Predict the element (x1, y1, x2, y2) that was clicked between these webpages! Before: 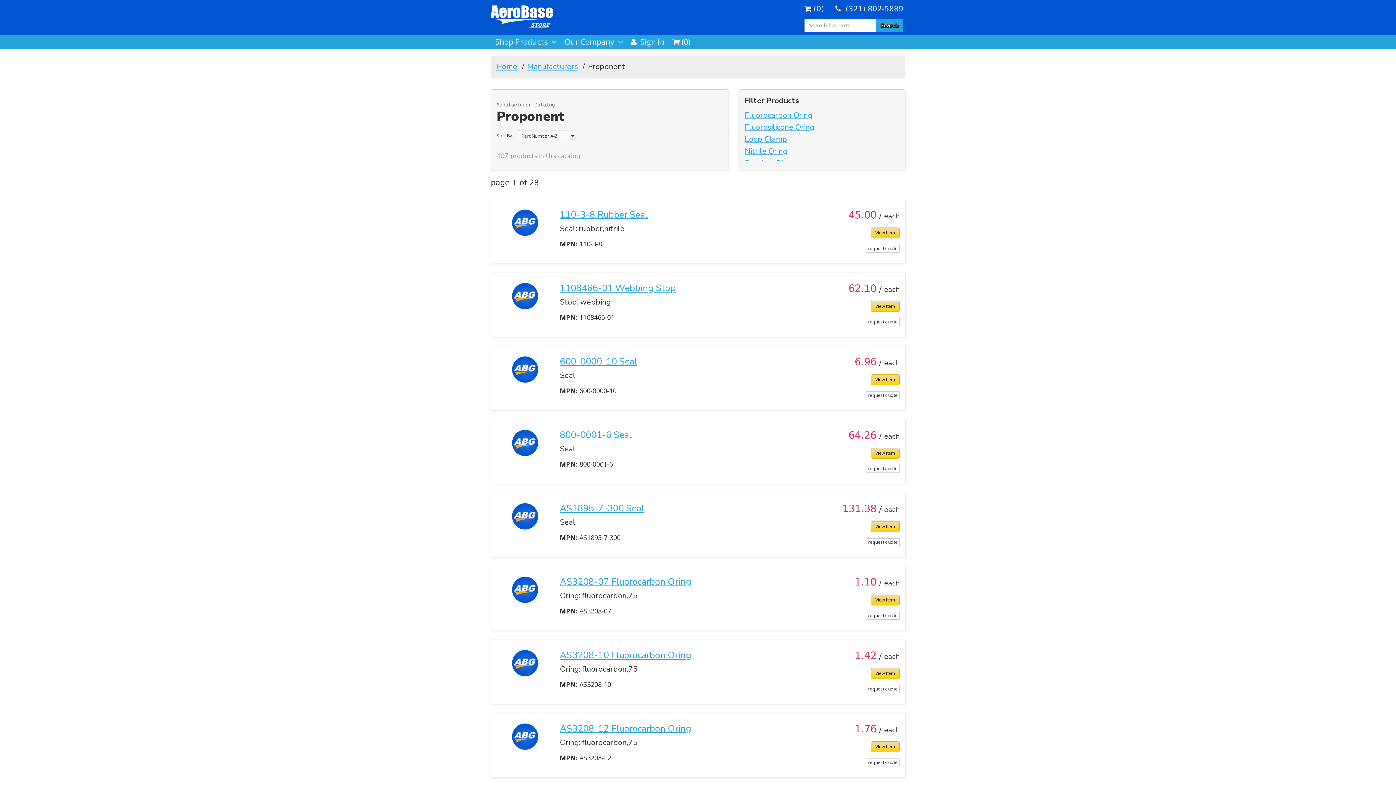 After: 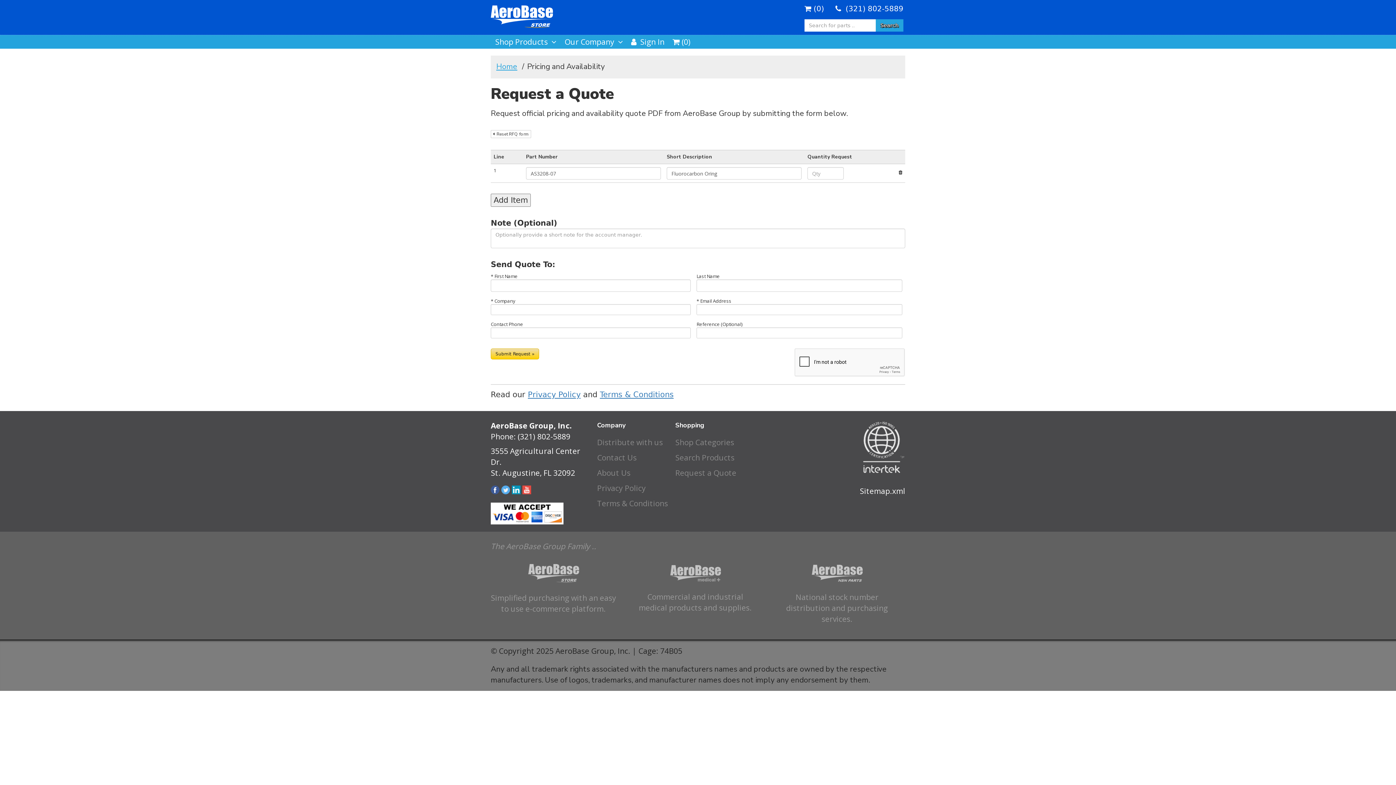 Action: bbox: (866, 611, 900, 619) label: request quote